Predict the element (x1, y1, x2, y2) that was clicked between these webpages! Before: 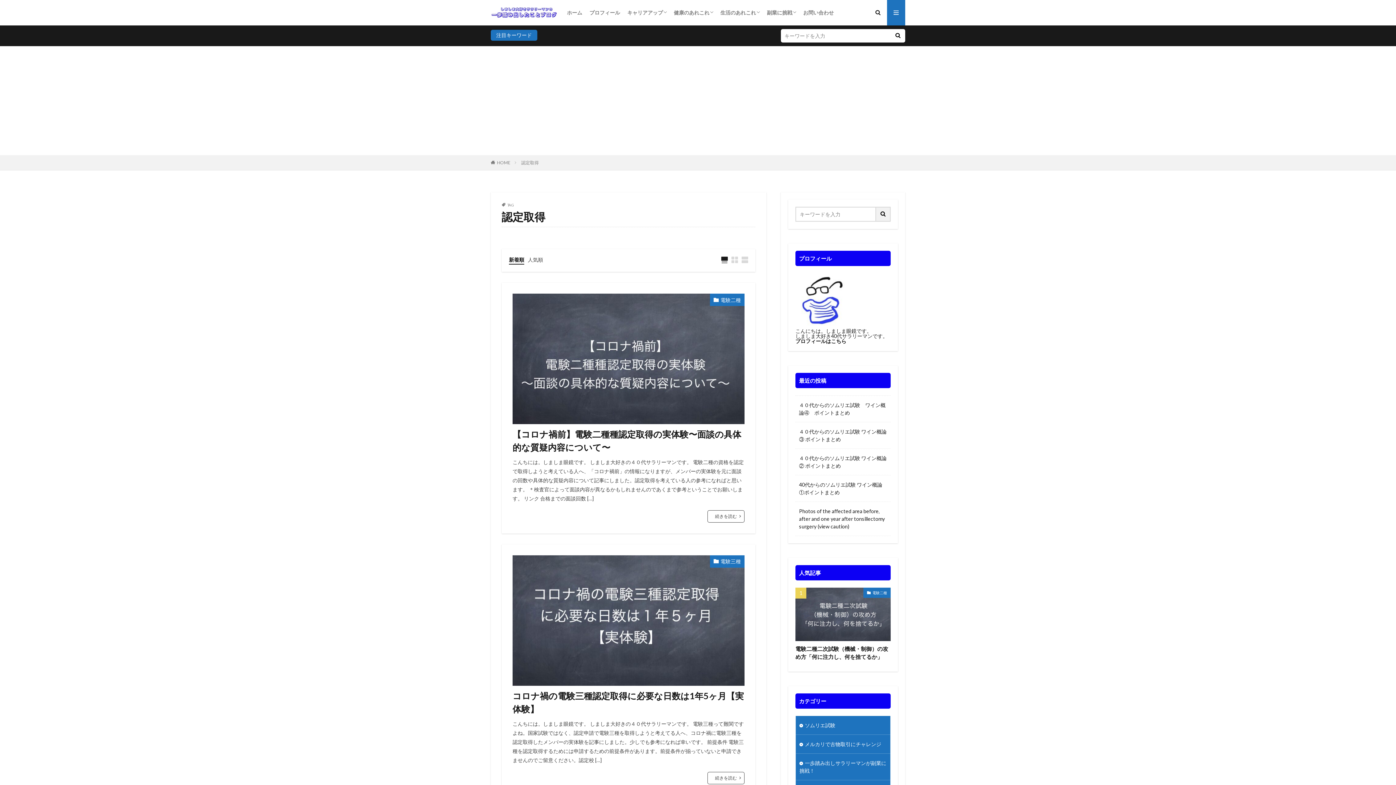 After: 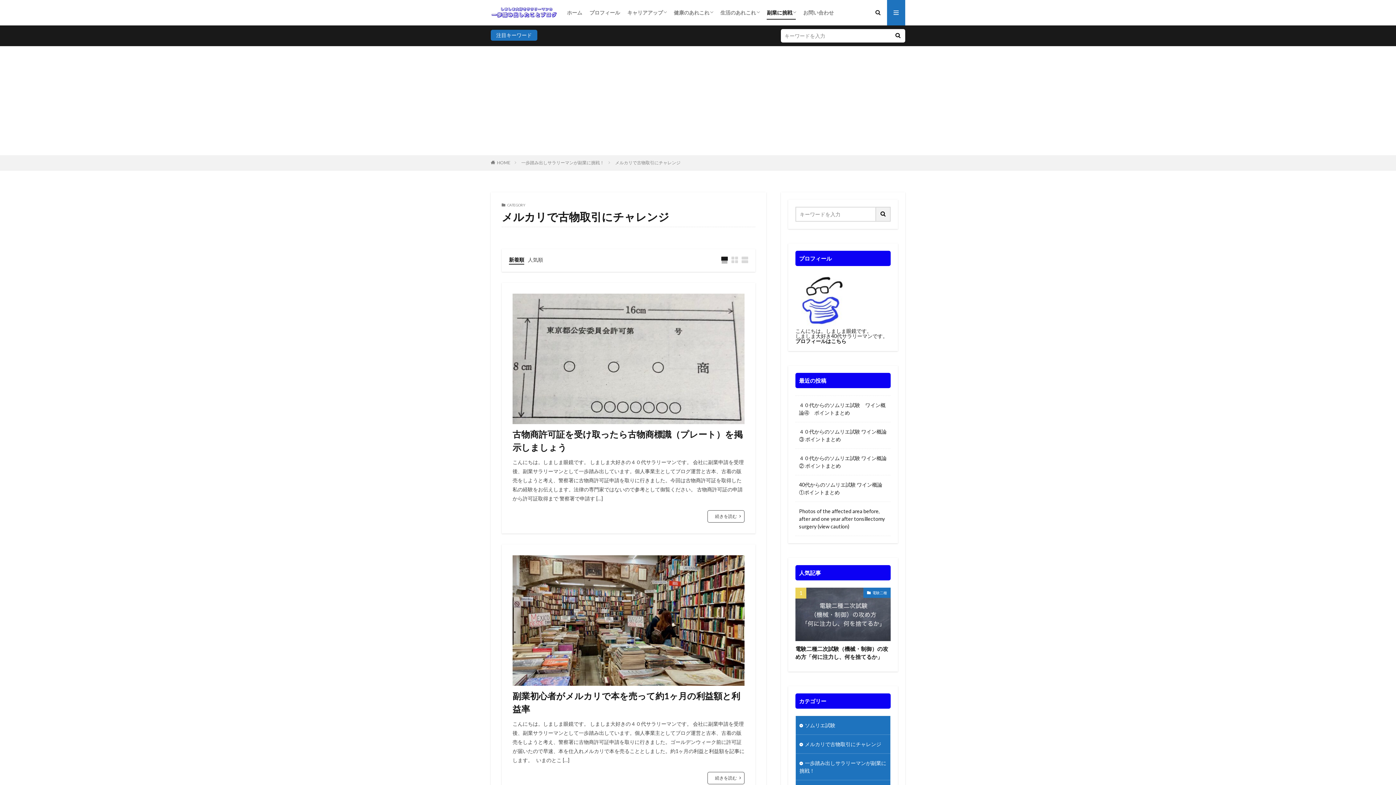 Action: label: メルカリで古物取引にチャレンジ bbox: (796, 735, 890, 753)